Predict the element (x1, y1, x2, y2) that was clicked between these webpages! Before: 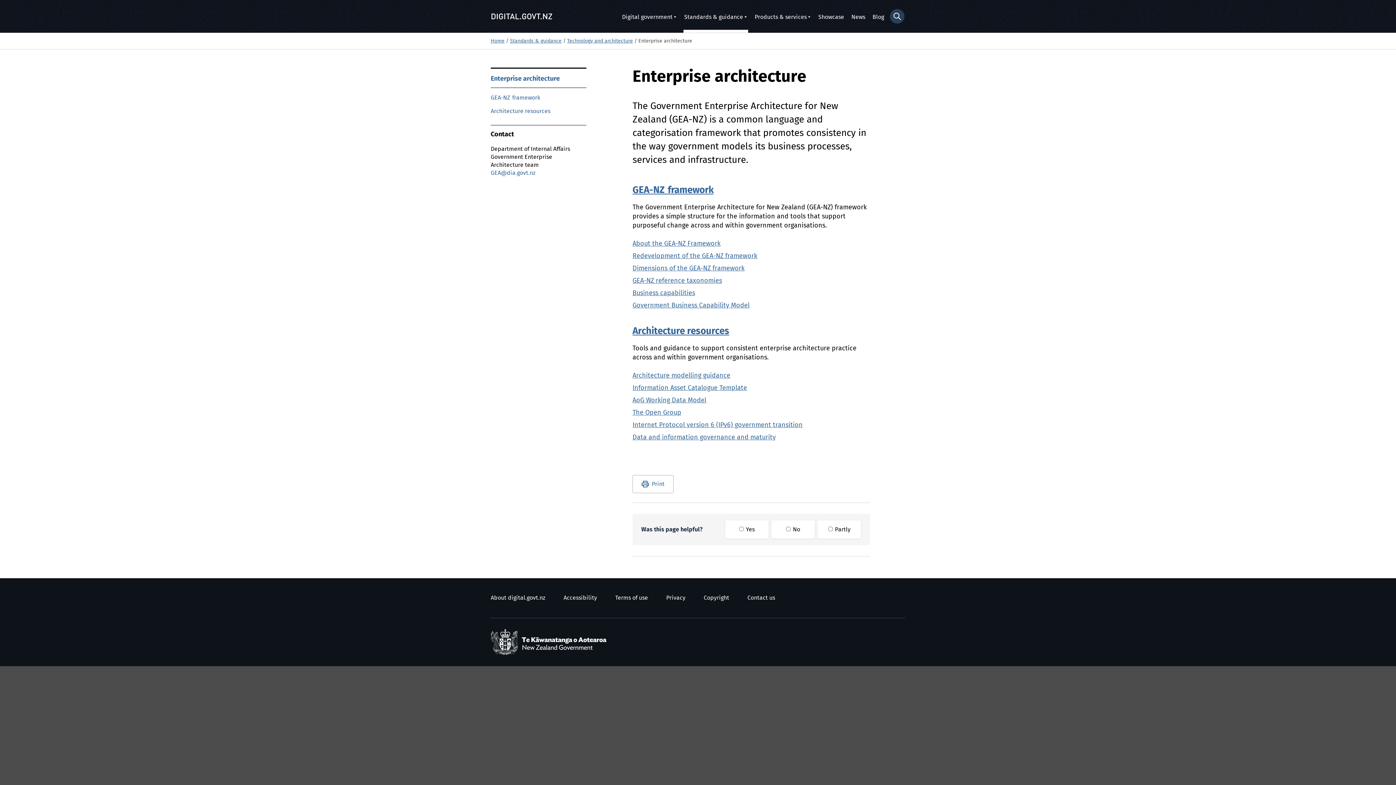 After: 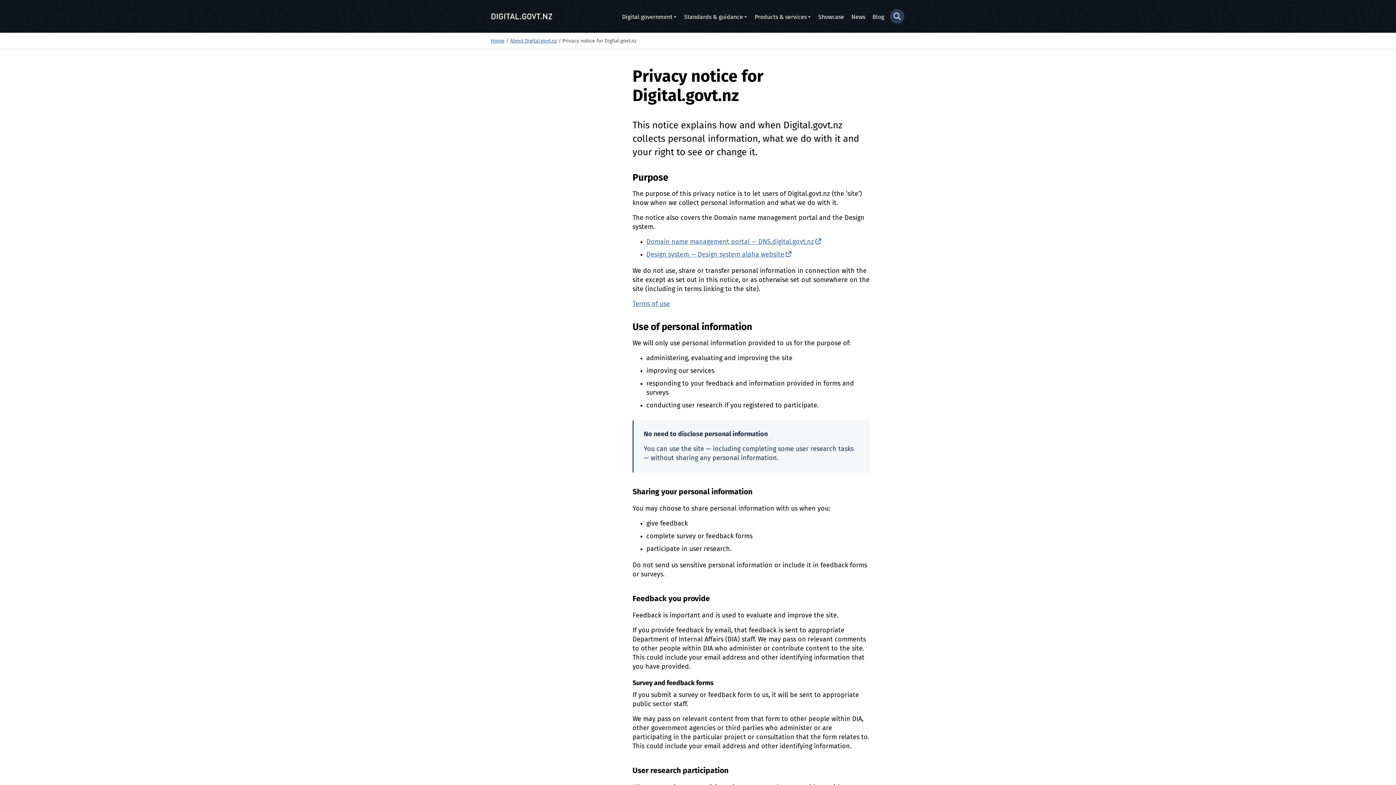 Action: bbox: (666, 594, 685, 602) label: Privacy